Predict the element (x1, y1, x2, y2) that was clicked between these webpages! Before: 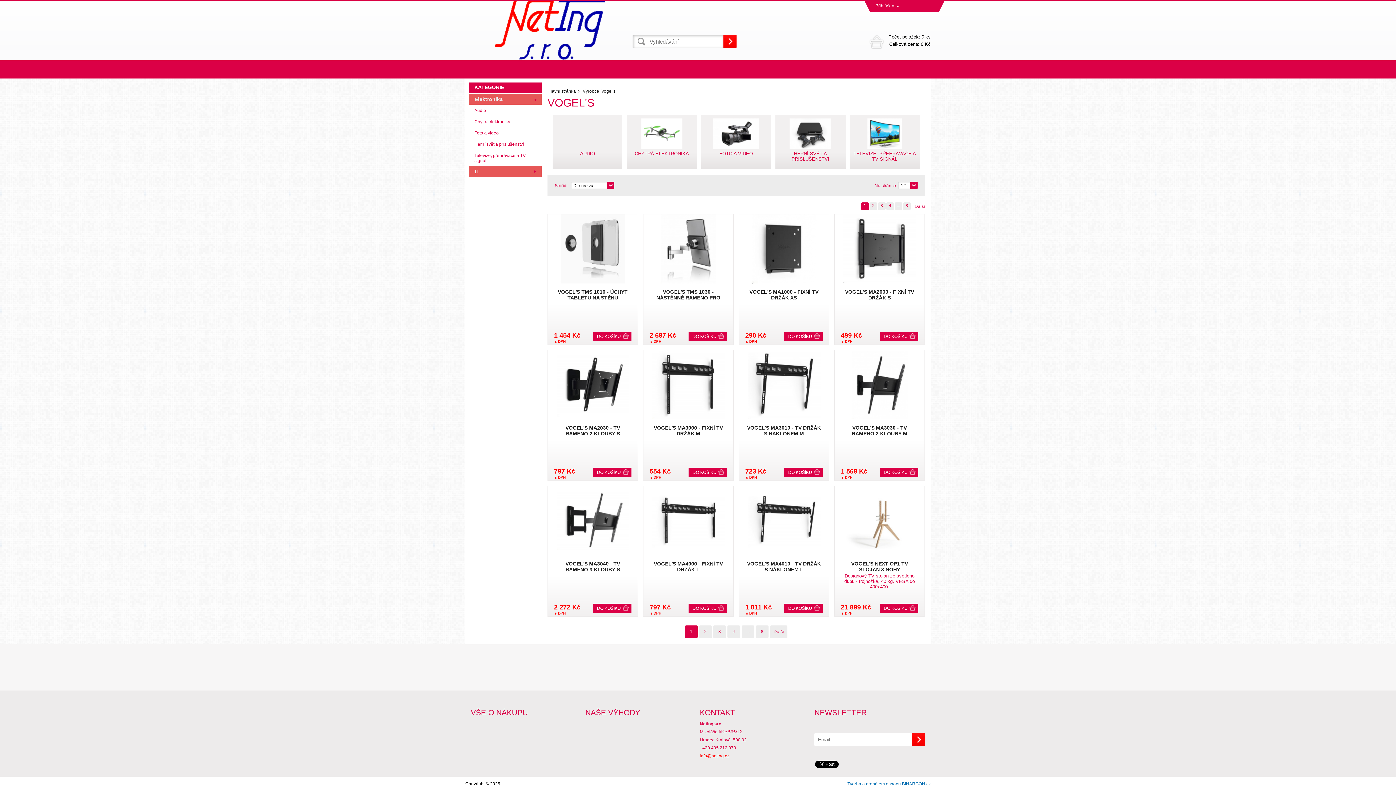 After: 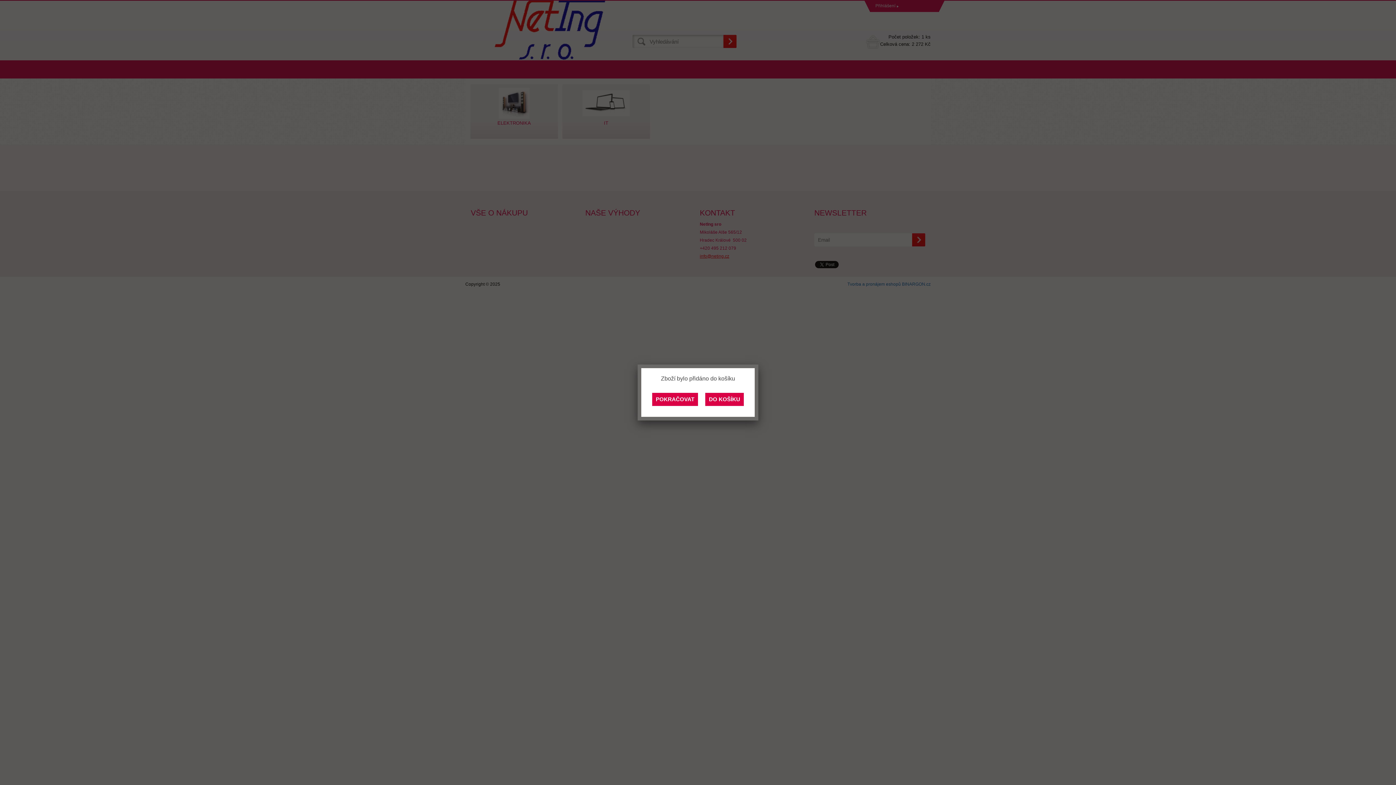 Action: label: DO KOŠÍKU bbox: (593, 604, 631, 613)